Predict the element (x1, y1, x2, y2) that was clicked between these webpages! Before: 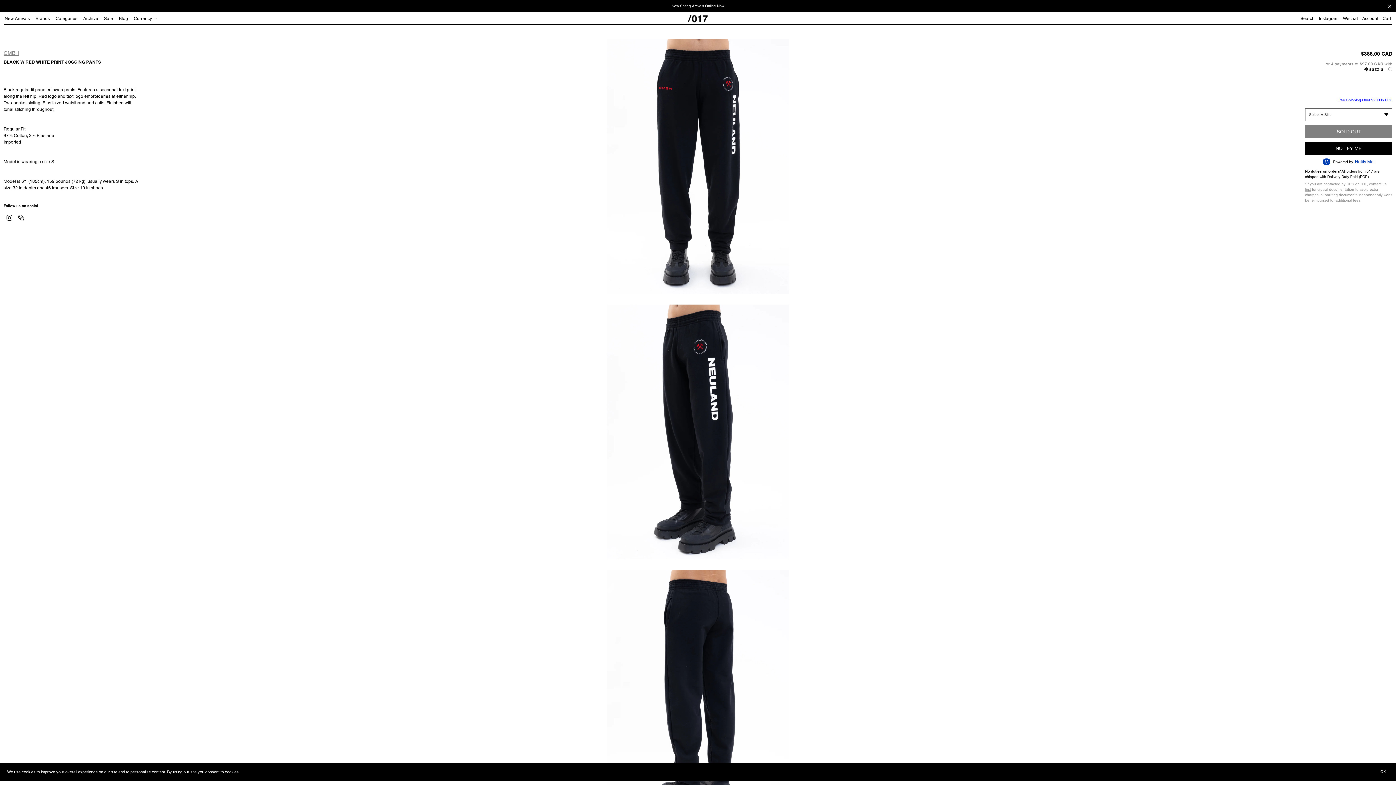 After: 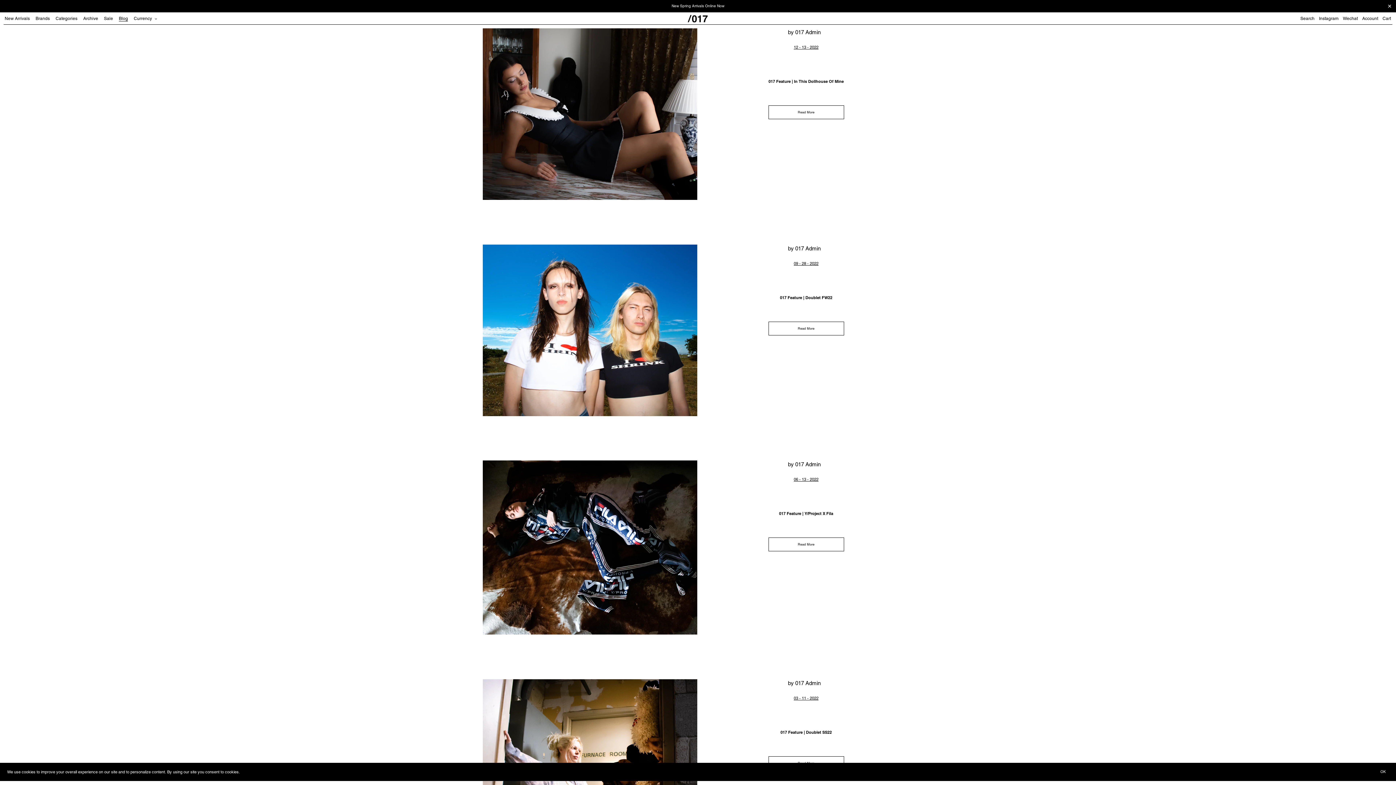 Action: bbox: (118, 13, 132, 24) label: Blog